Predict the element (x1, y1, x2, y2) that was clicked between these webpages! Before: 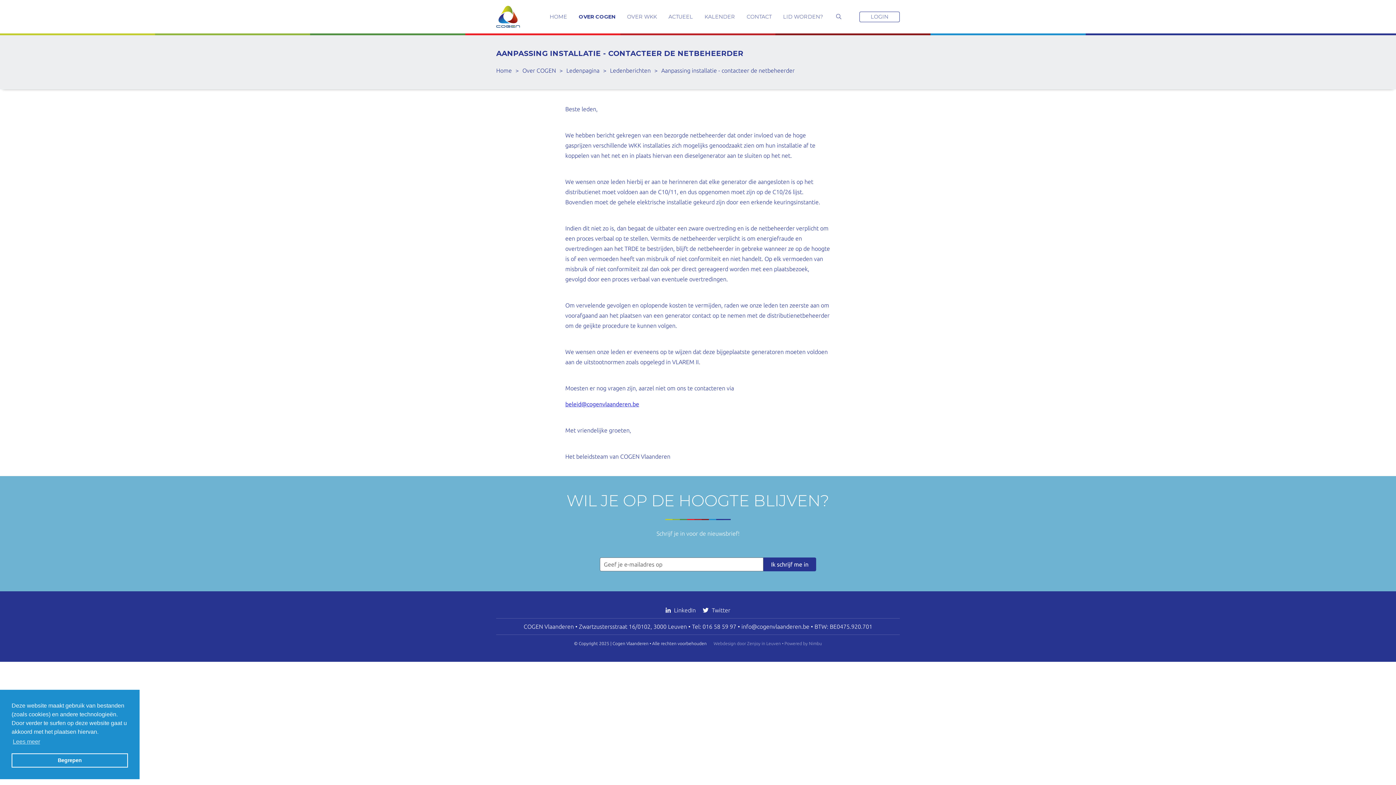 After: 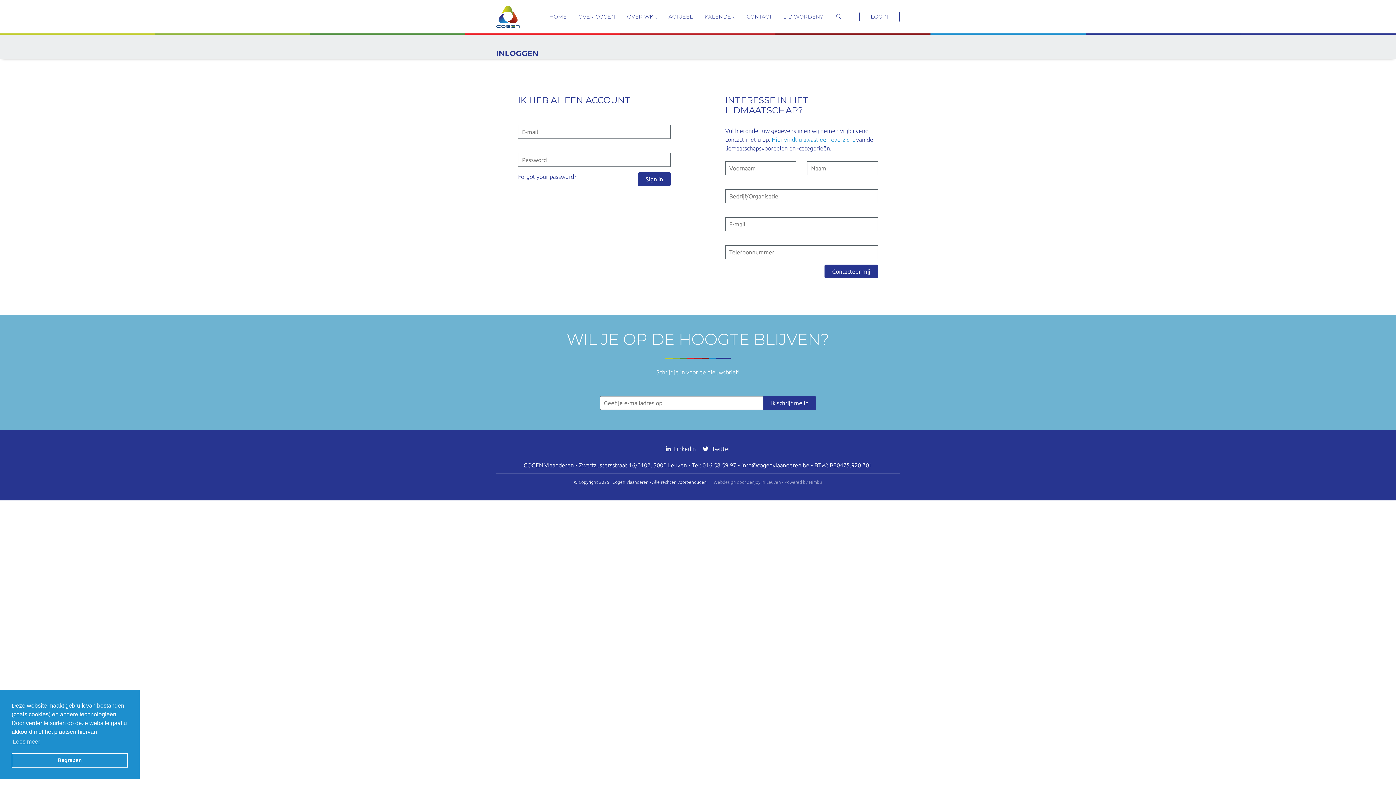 Action: bbox: (859, 11, 900, 22) label: LOGIN